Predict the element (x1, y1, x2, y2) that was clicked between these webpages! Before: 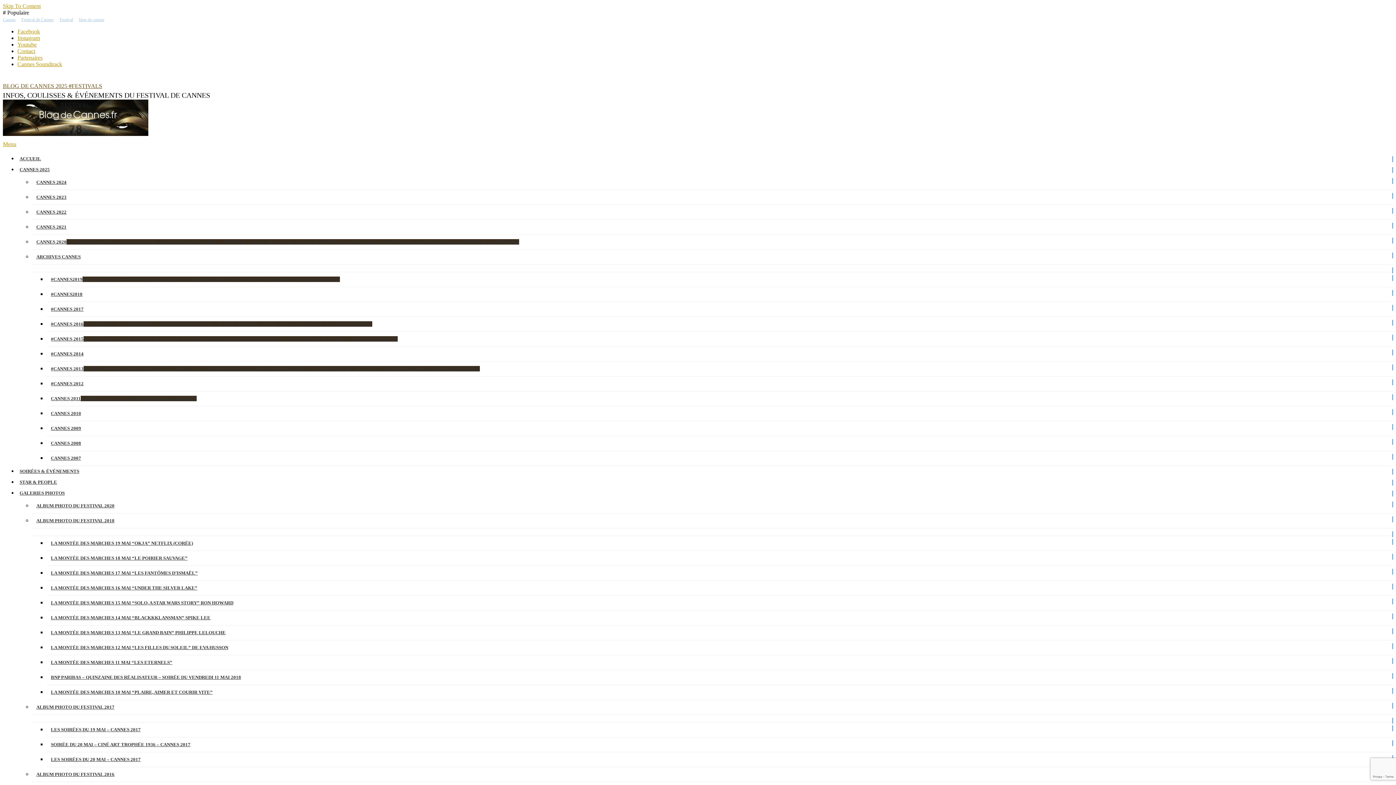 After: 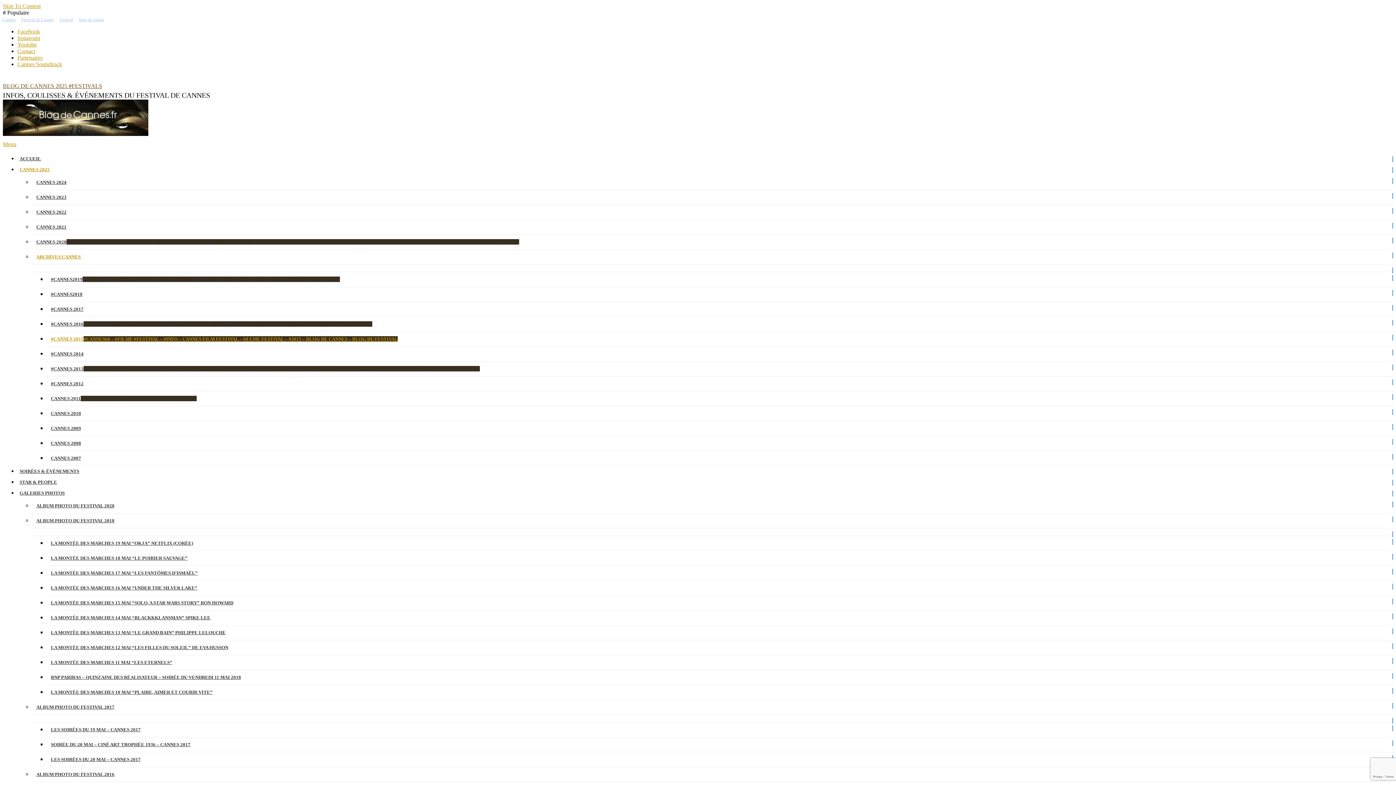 Action: label: #CANNES 2015#CANNES68 – #FILMF #FESTIVAL – #INFO – CANNES FILM FESTIVAL – 68 EME FESTIVAL – #2015 – BLOG DE CANNES – BLOG DU FESTIVAL bbox: (46, 331, 1393, 346)